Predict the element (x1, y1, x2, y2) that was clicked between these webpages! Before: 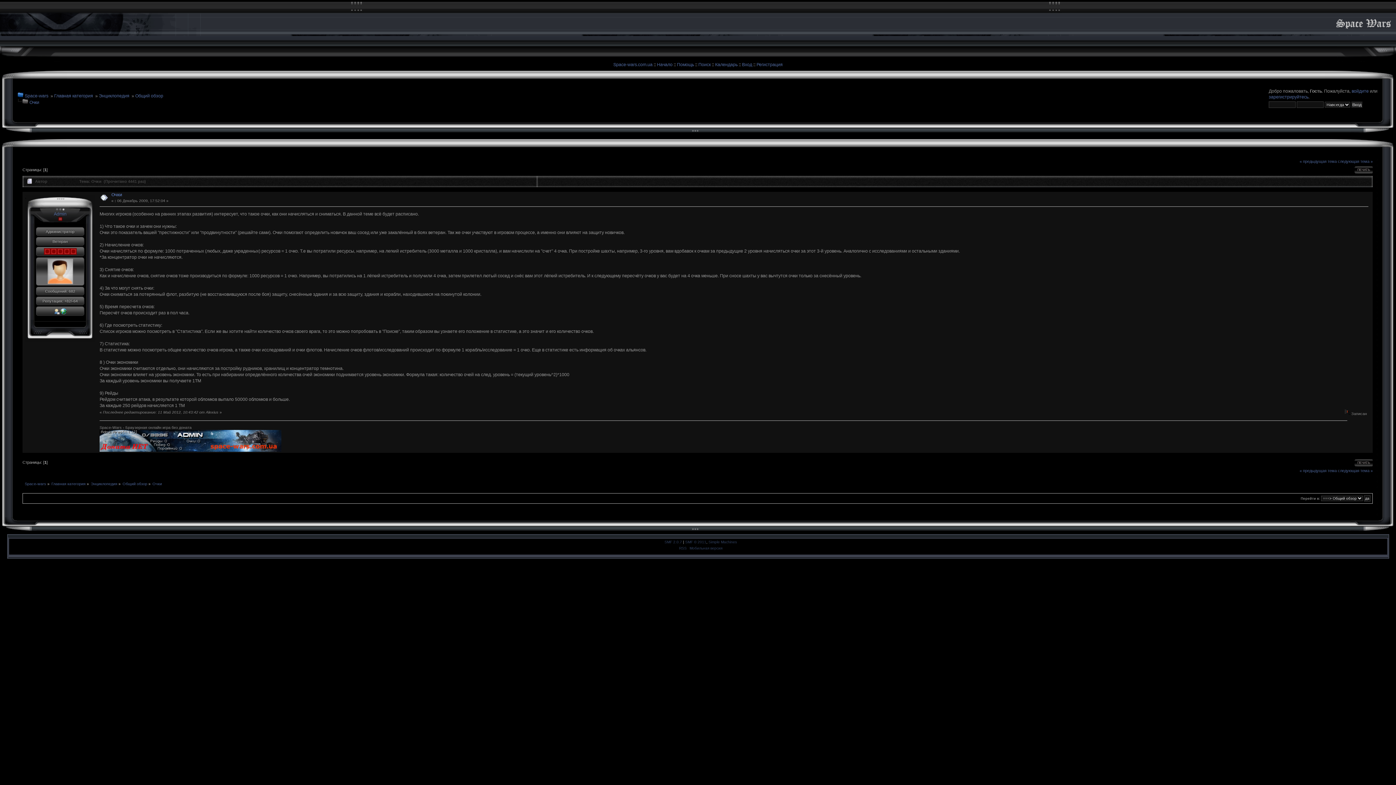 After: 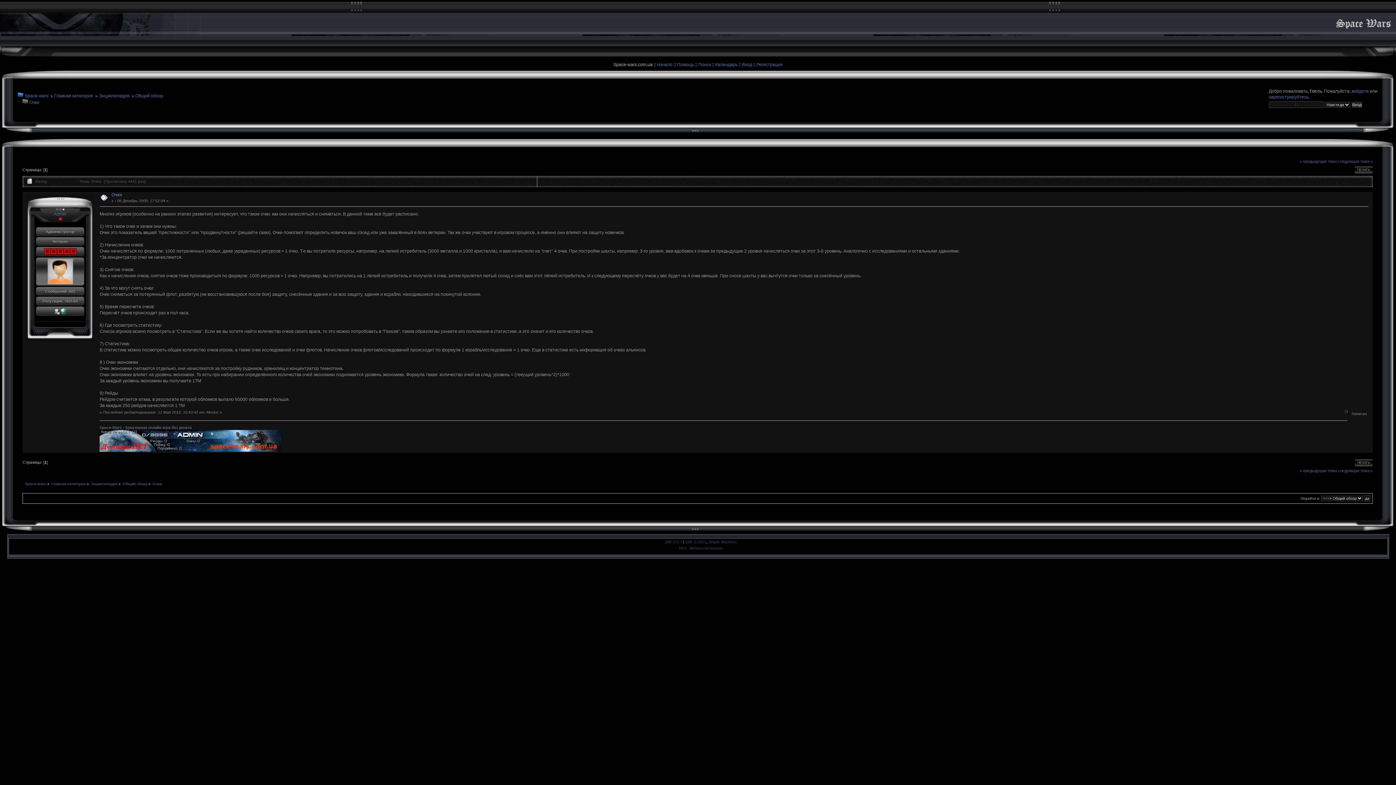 Action: bbox: (613, 62, 652, 67) label: Space-wars.com.ua